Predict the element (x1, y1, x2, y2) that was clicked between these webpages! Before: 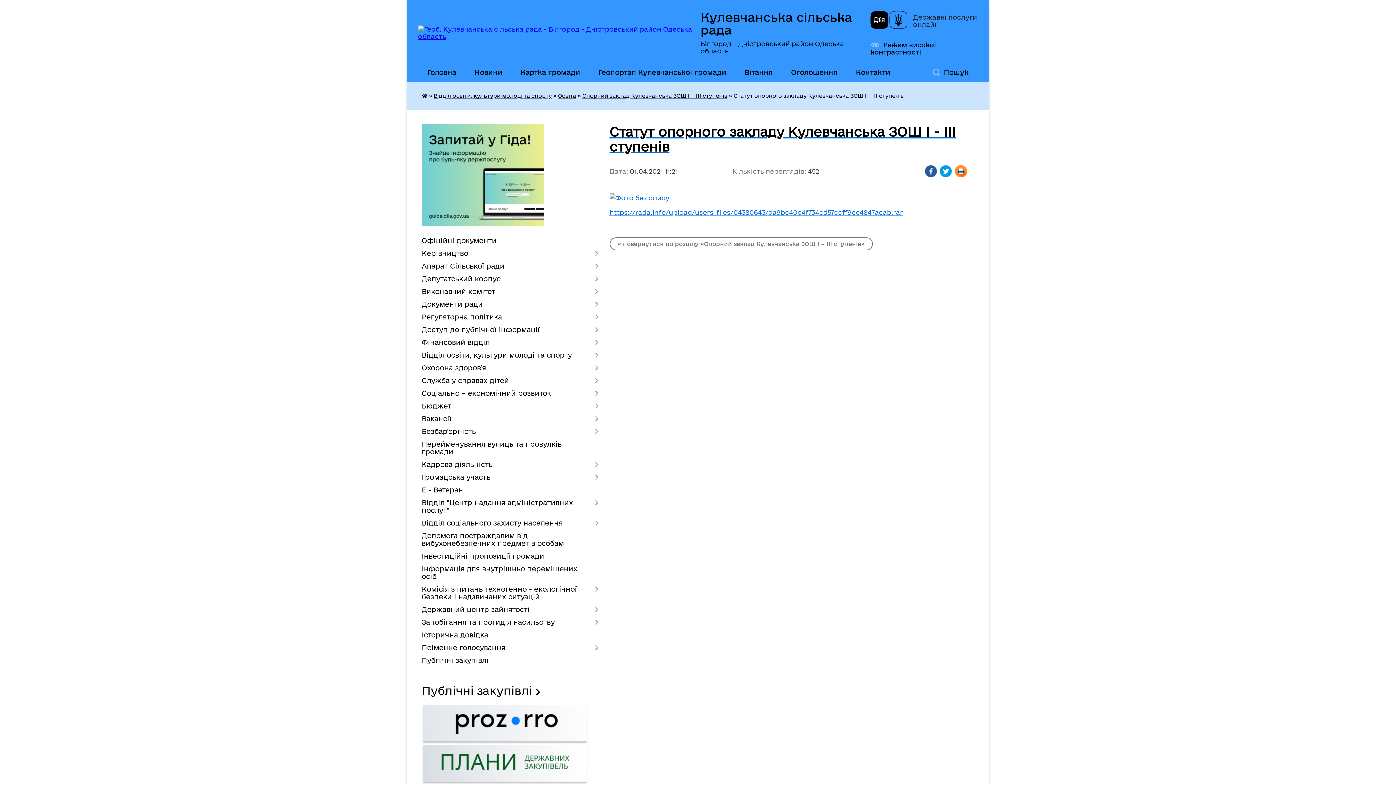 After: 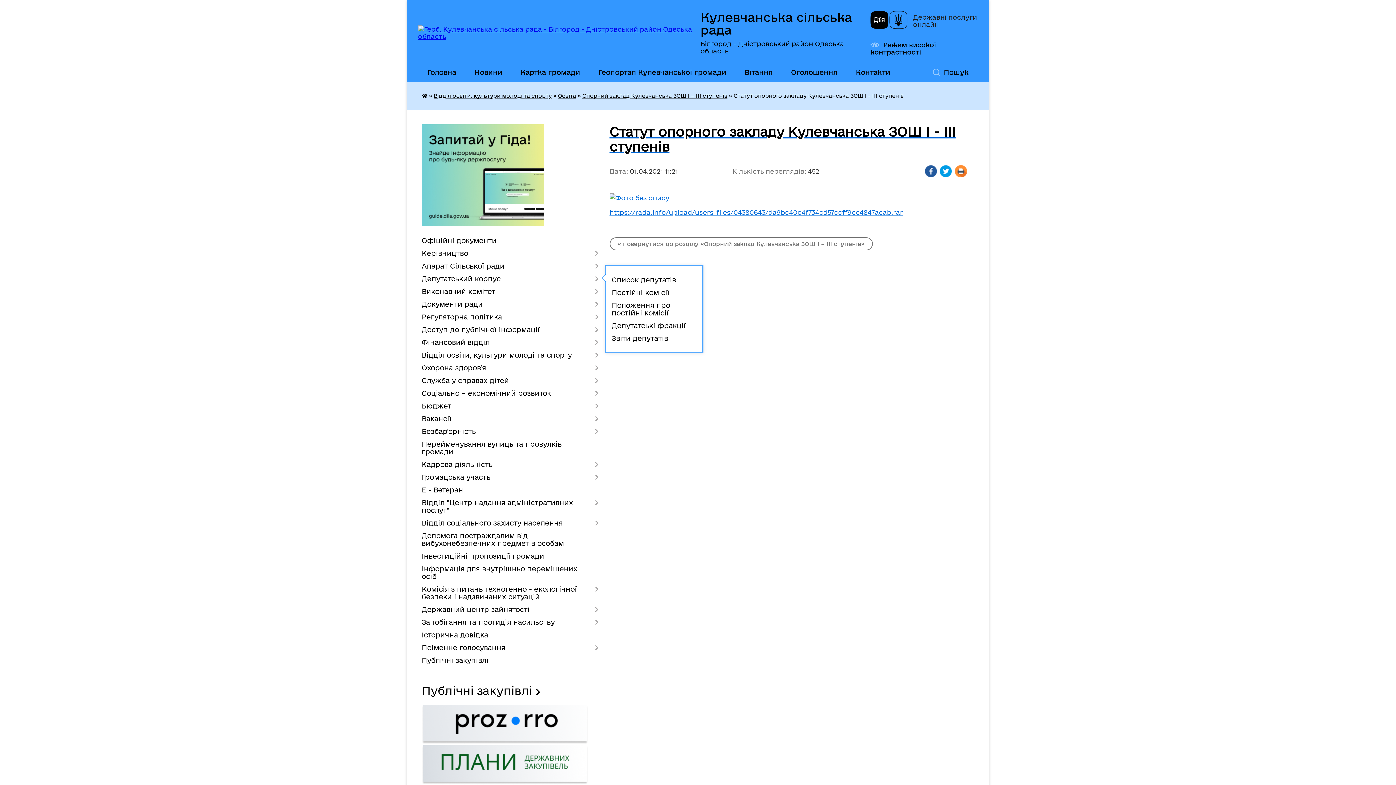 Action: label: Депутатський корпус bbox: (421, 272, 598, 285)